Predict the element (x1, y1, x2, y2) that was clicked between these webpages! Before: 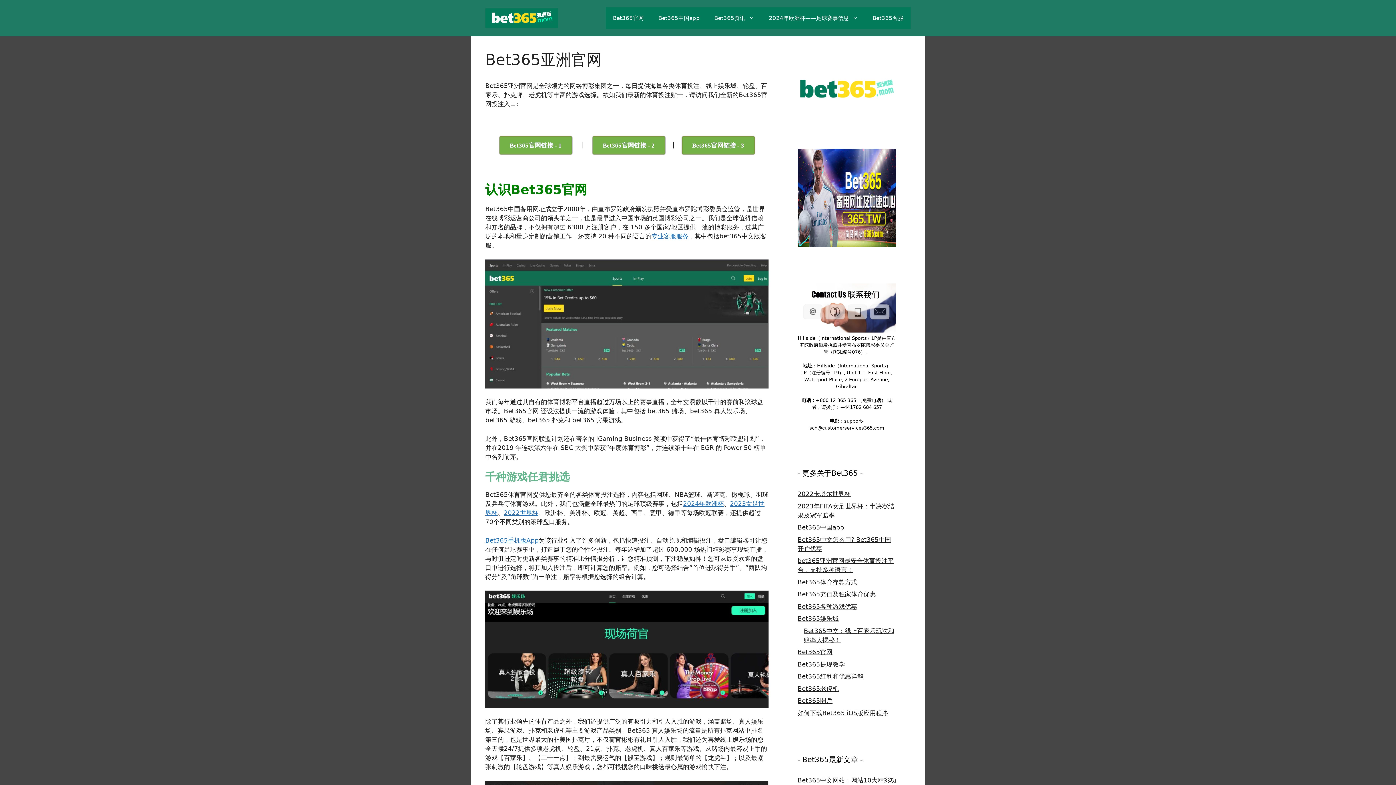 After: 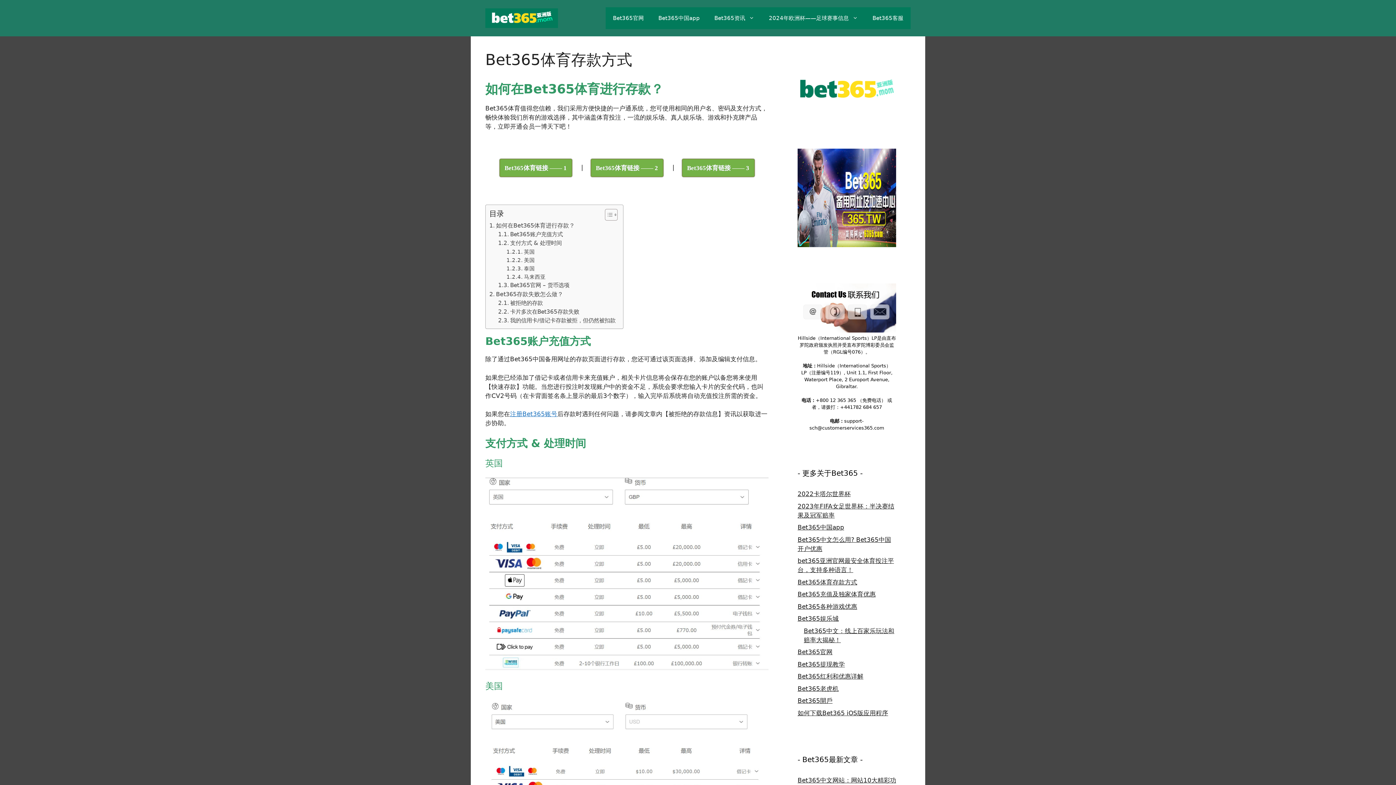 Action: bbox: (797, 578, 857, 586) label: Bet365体育存款方式